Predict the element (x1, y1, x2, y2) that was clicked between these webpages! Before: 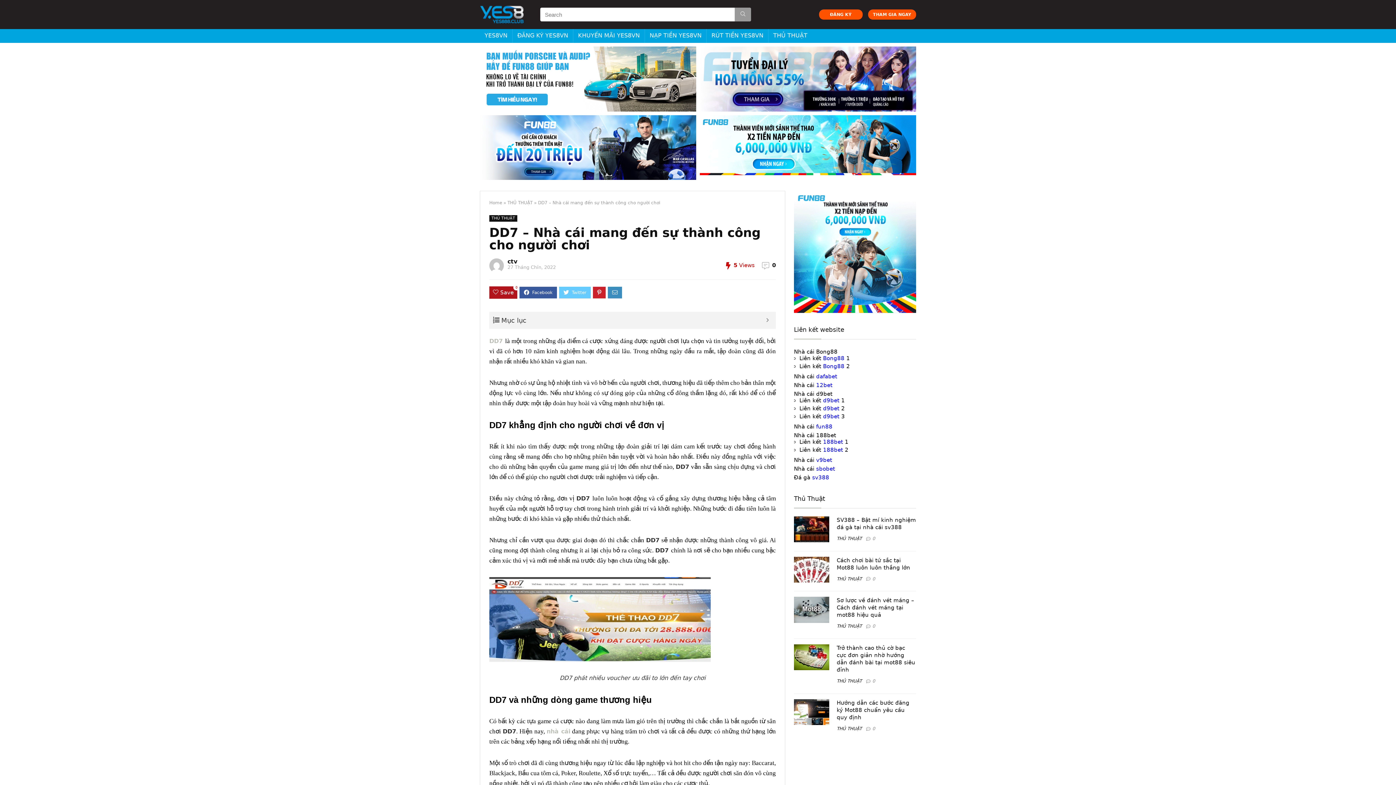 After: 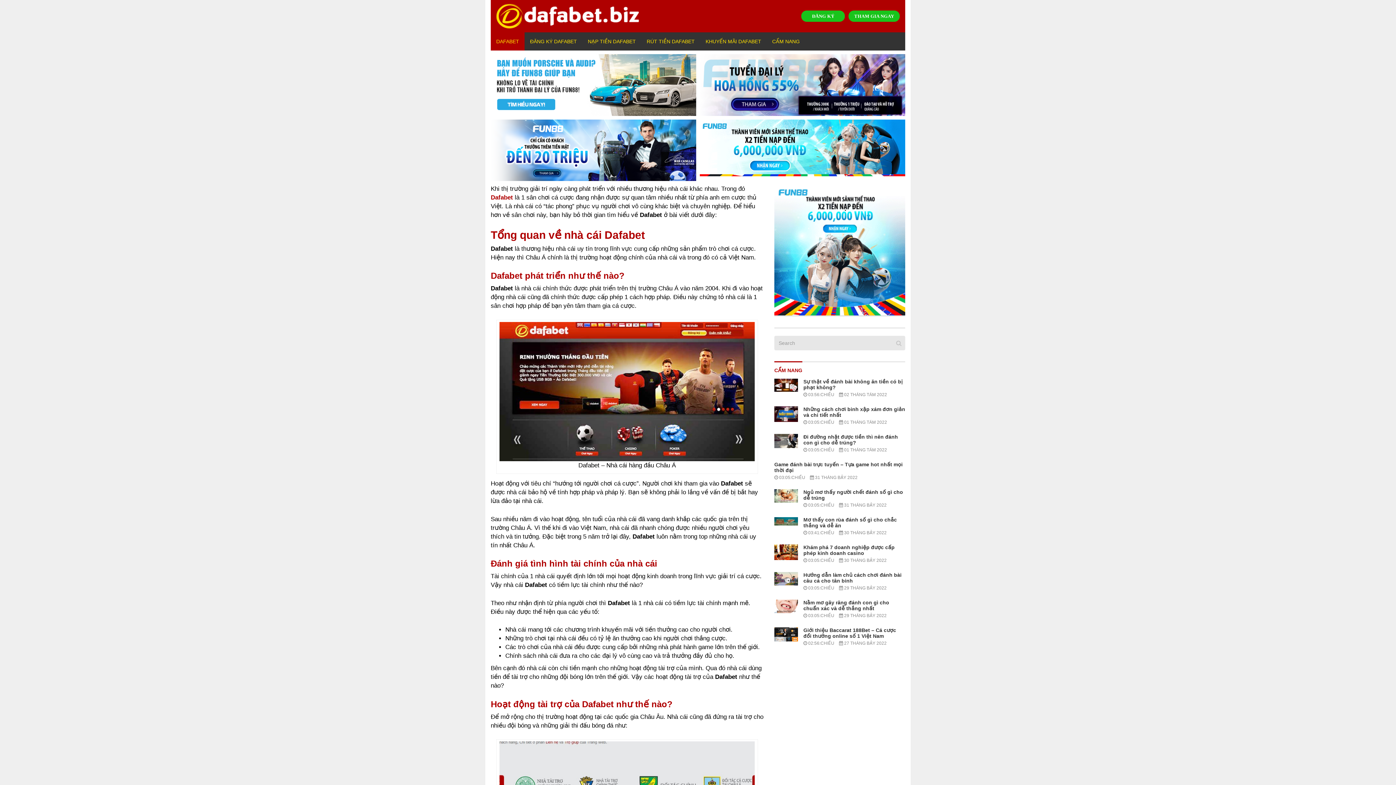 Action: label: dafabet bbox: (816, 373, 837, 380)